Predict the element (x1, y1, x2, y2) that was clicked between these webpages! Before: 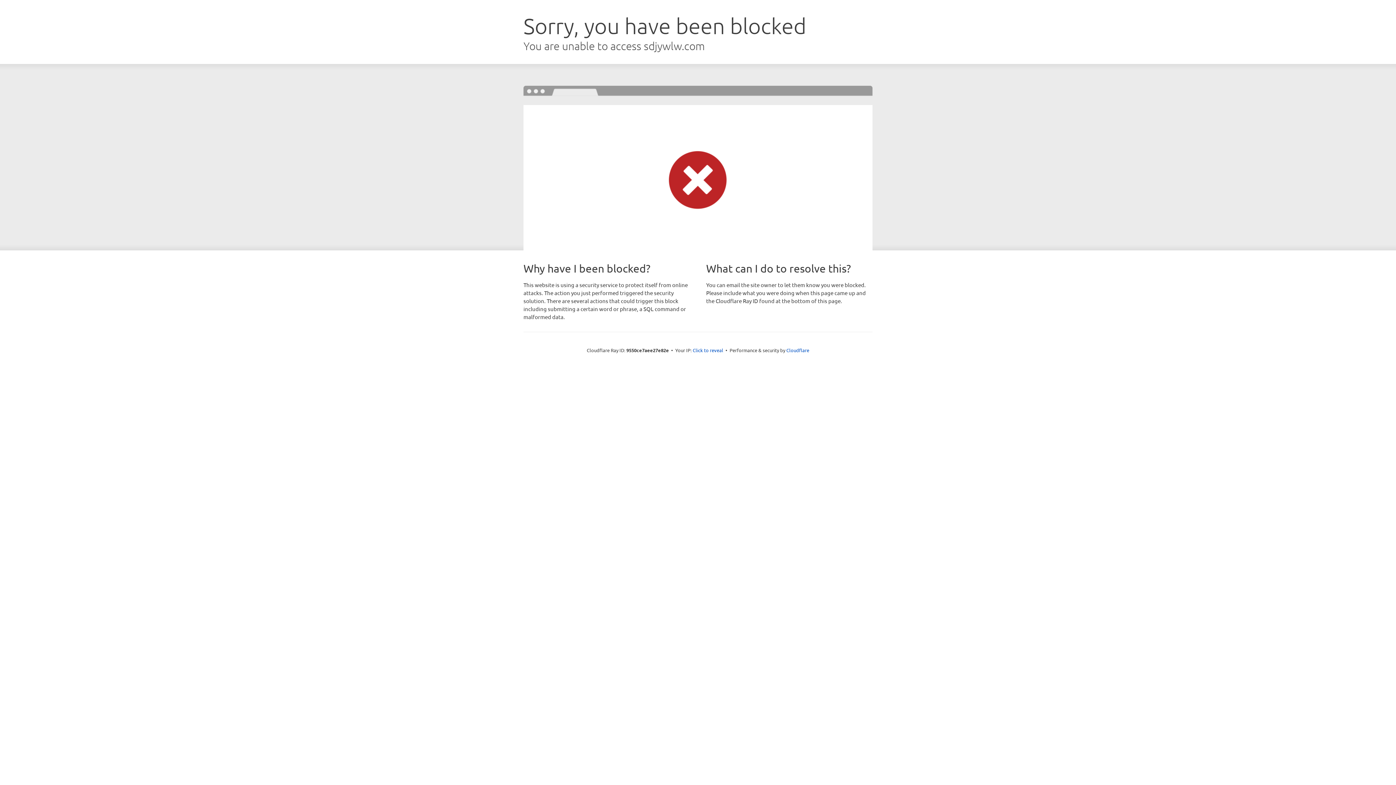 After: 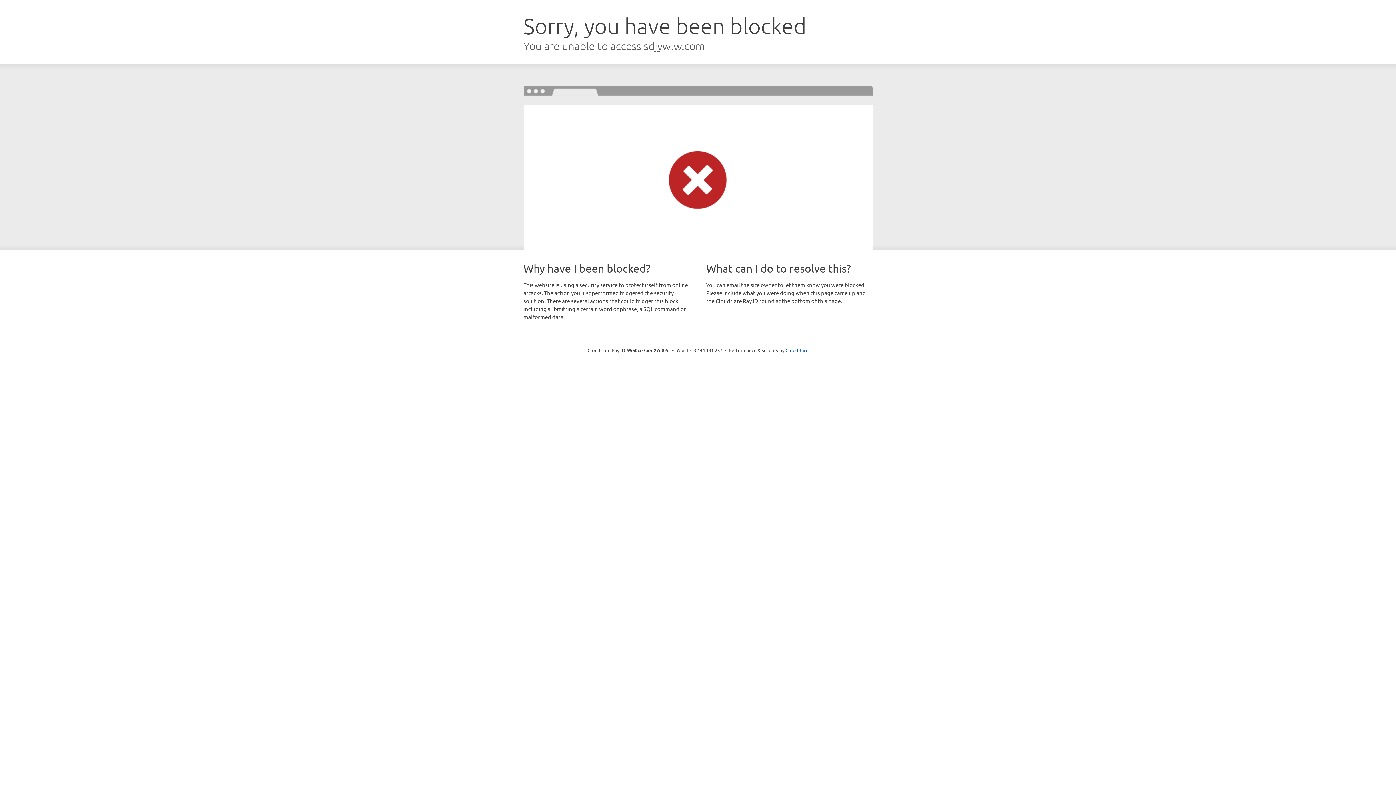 Action: label: Click to reveal bbox: (692, 346, 723, 353)